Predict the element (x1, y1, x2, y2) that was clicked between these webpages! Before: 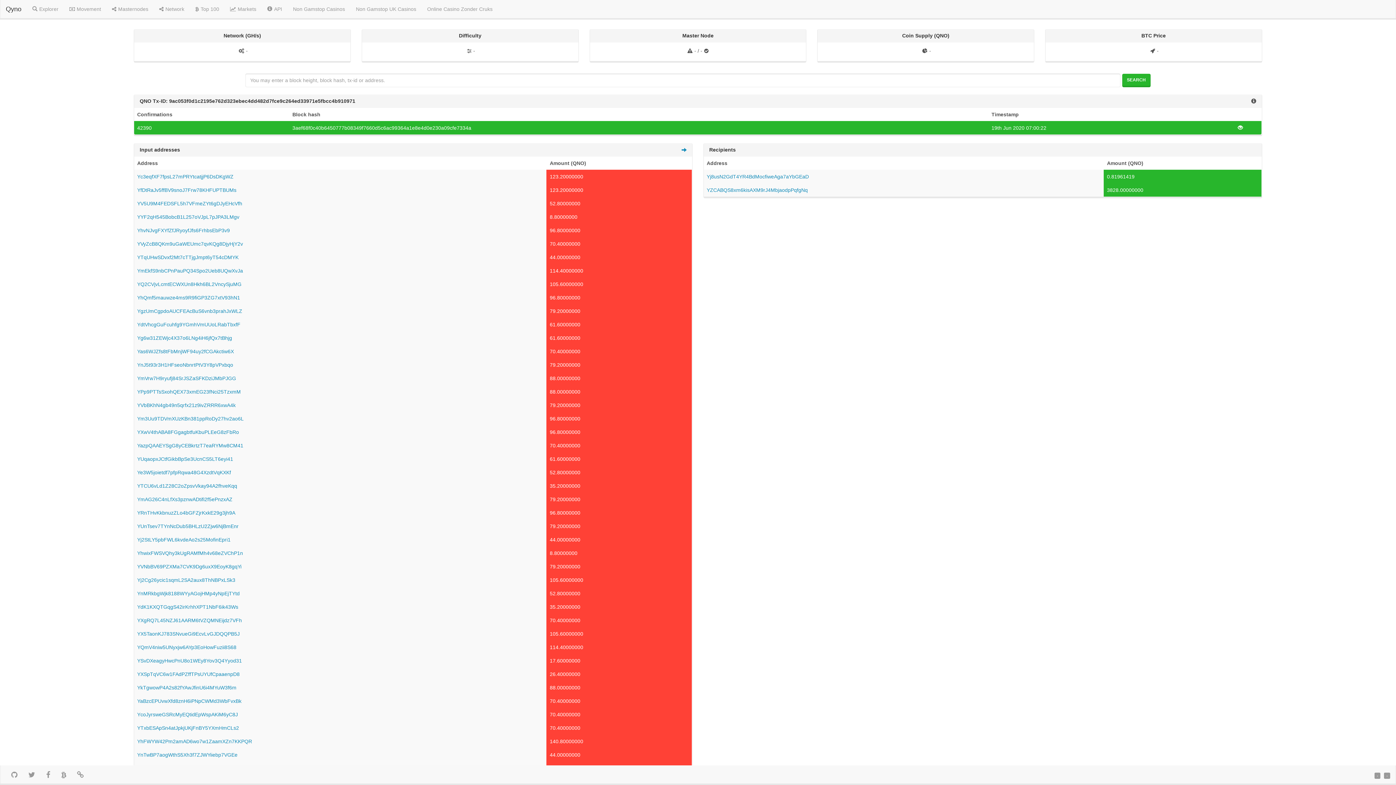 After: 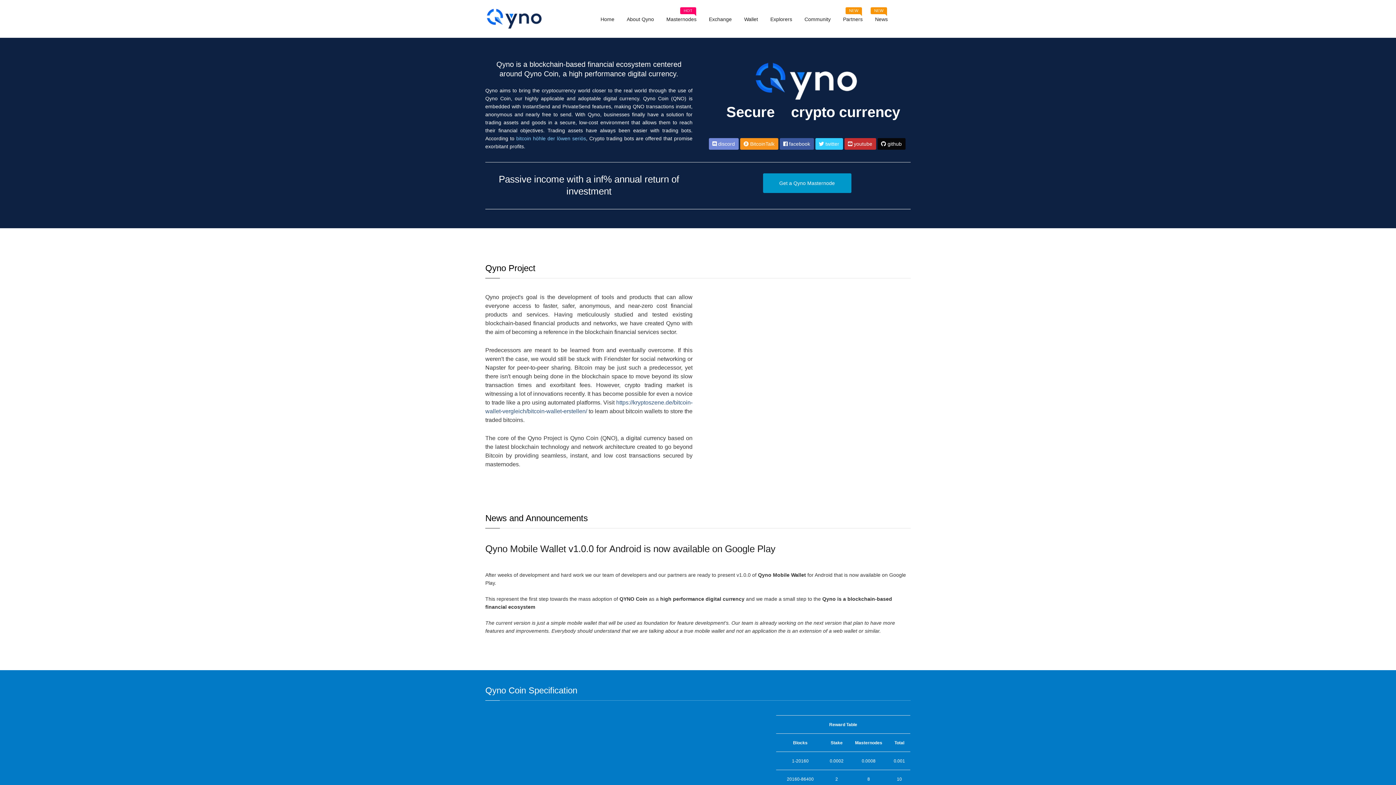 Action: label: YPp9PTTsSxohQEX73xmEG23fNci25TzxmM bbox: (137, 389, 240, 394)